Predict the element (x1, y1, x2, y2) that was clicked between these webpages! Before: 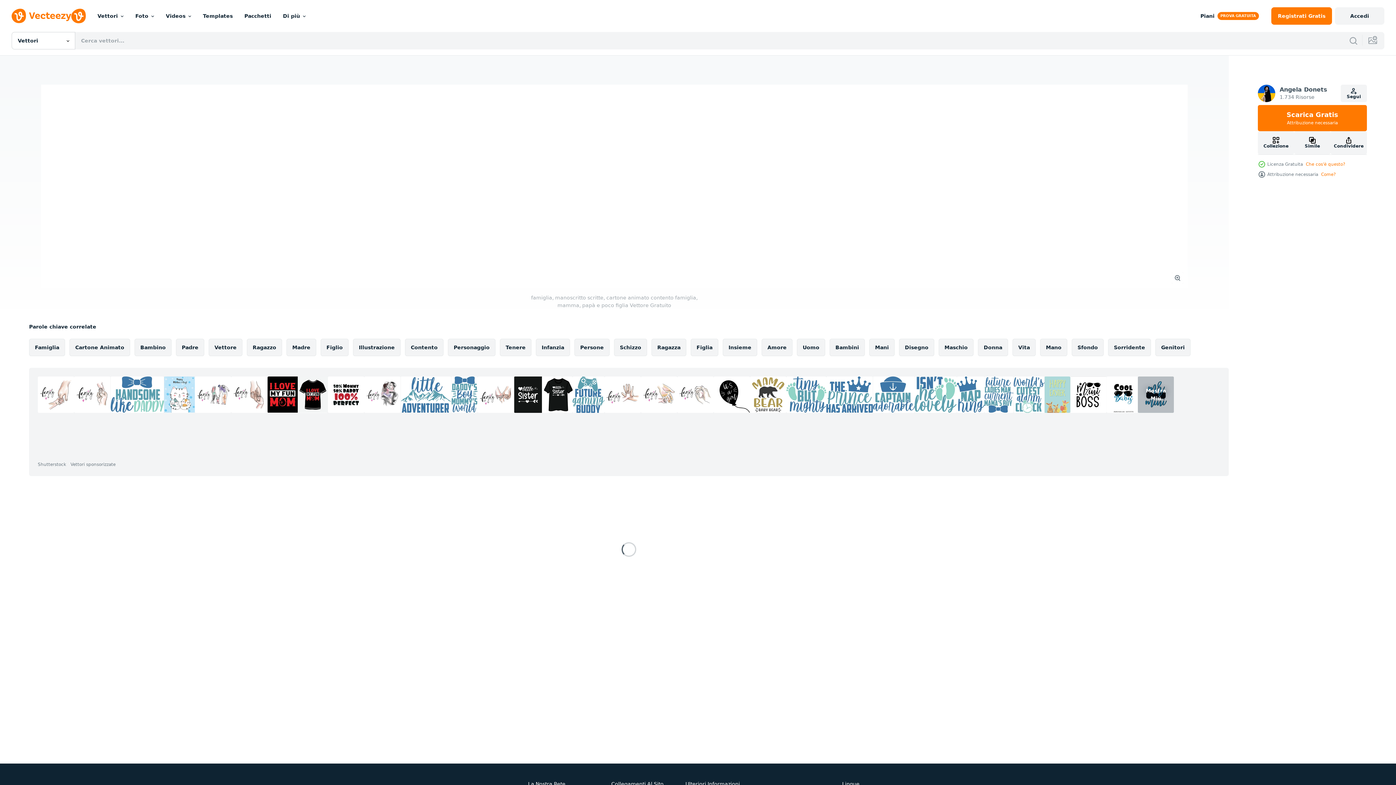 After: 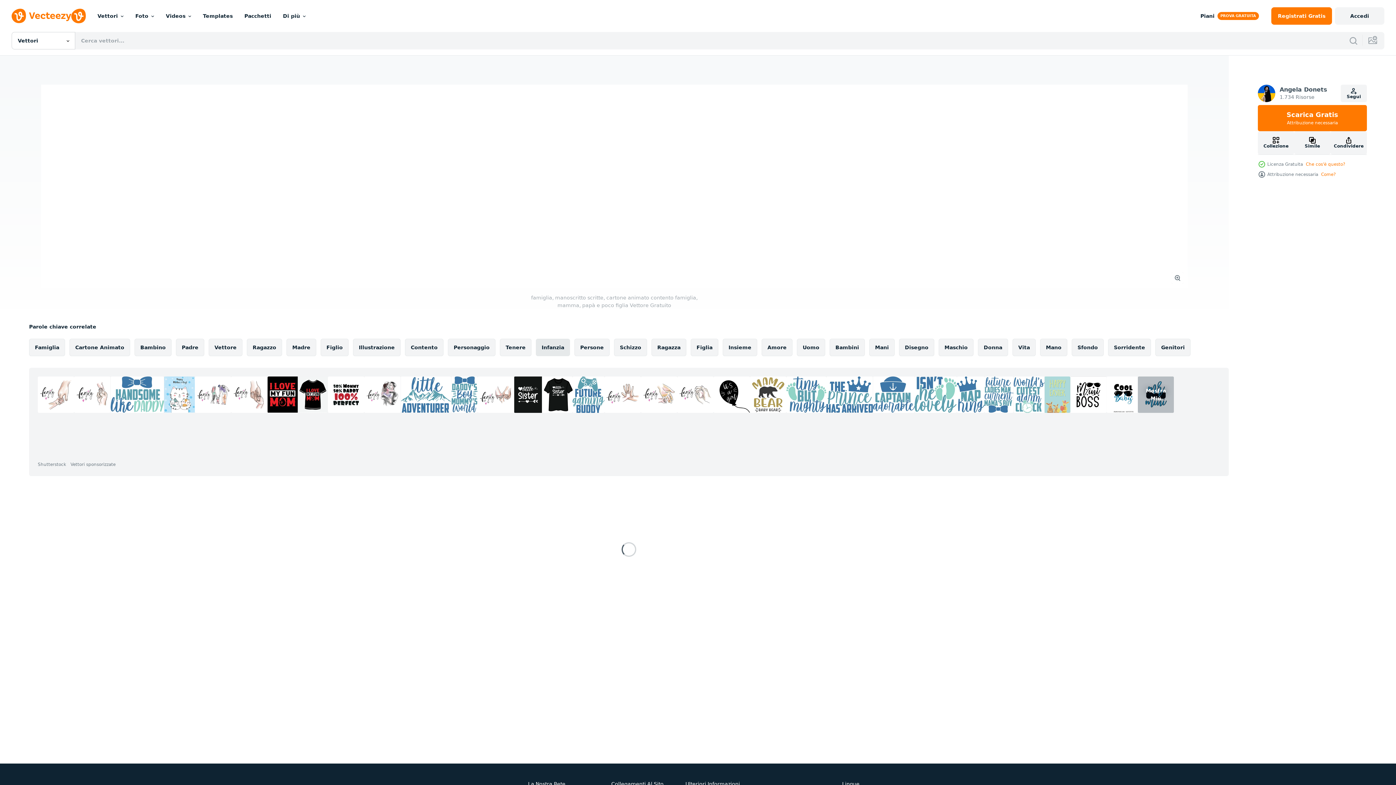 Action: bbox: (536, 338, 570, 356) label: Infanzia